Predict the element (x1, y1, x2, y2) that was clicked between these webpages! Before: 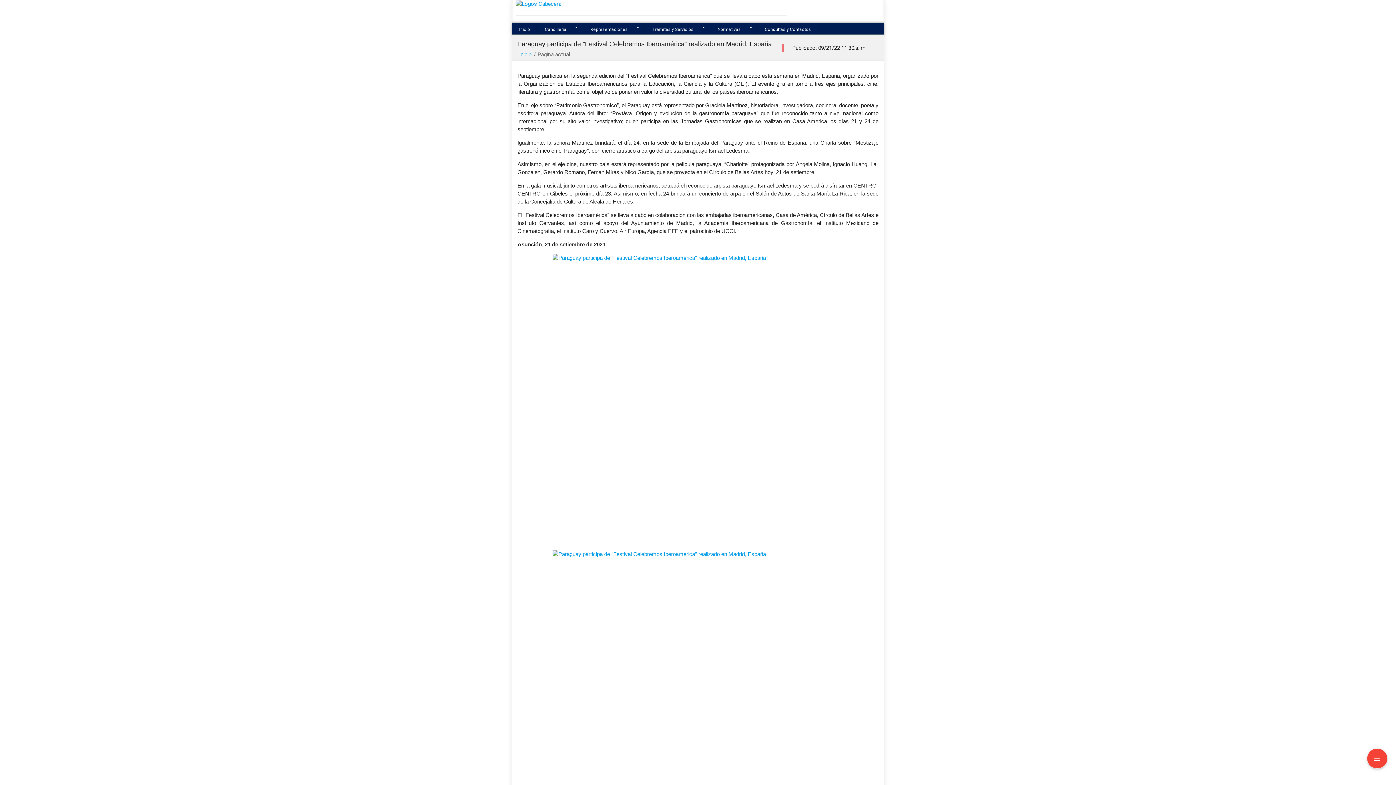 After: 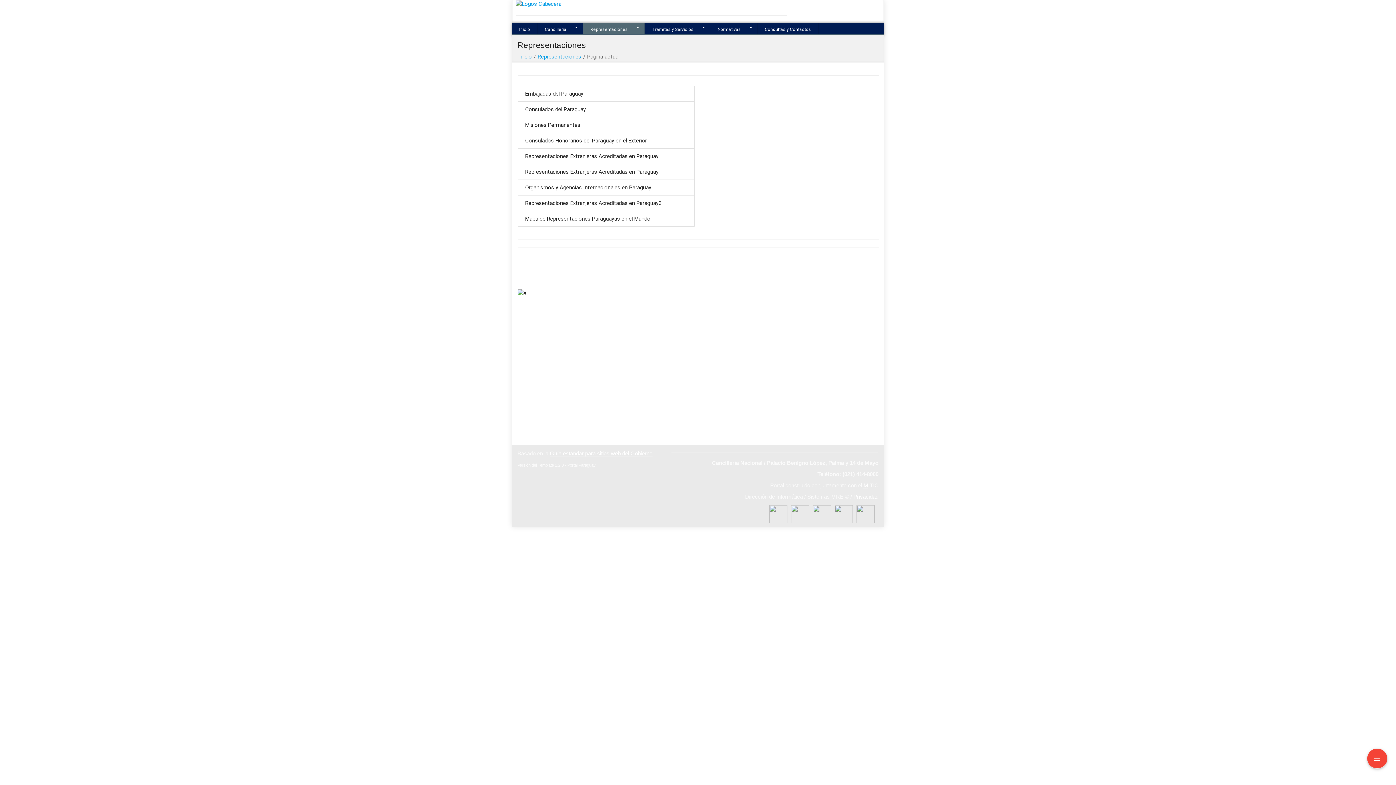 Action: label: Representaciones bbox: (583, 22, 635, 33)